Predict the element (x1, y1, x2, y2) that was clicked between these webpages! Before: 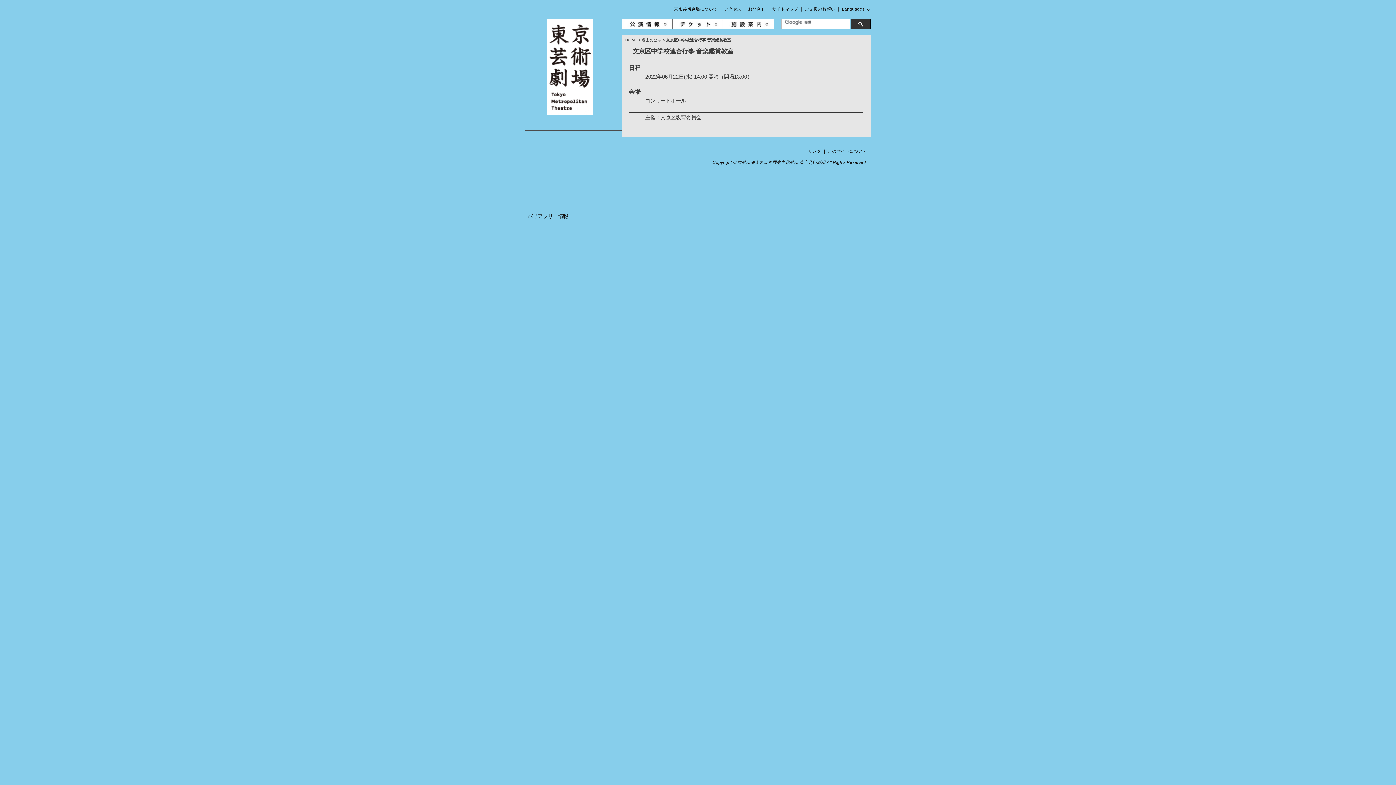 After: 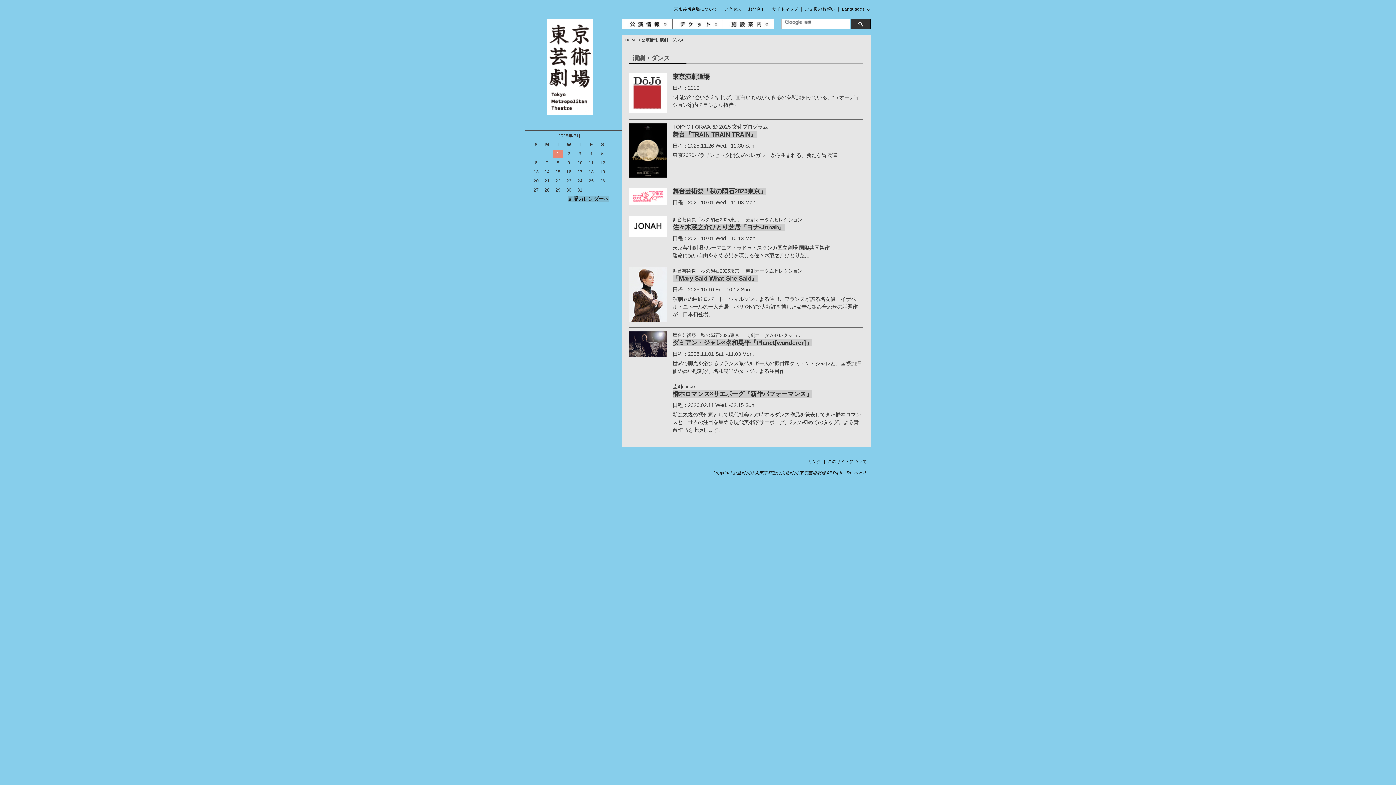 Action: bbox: (621, 24, 672, 30)